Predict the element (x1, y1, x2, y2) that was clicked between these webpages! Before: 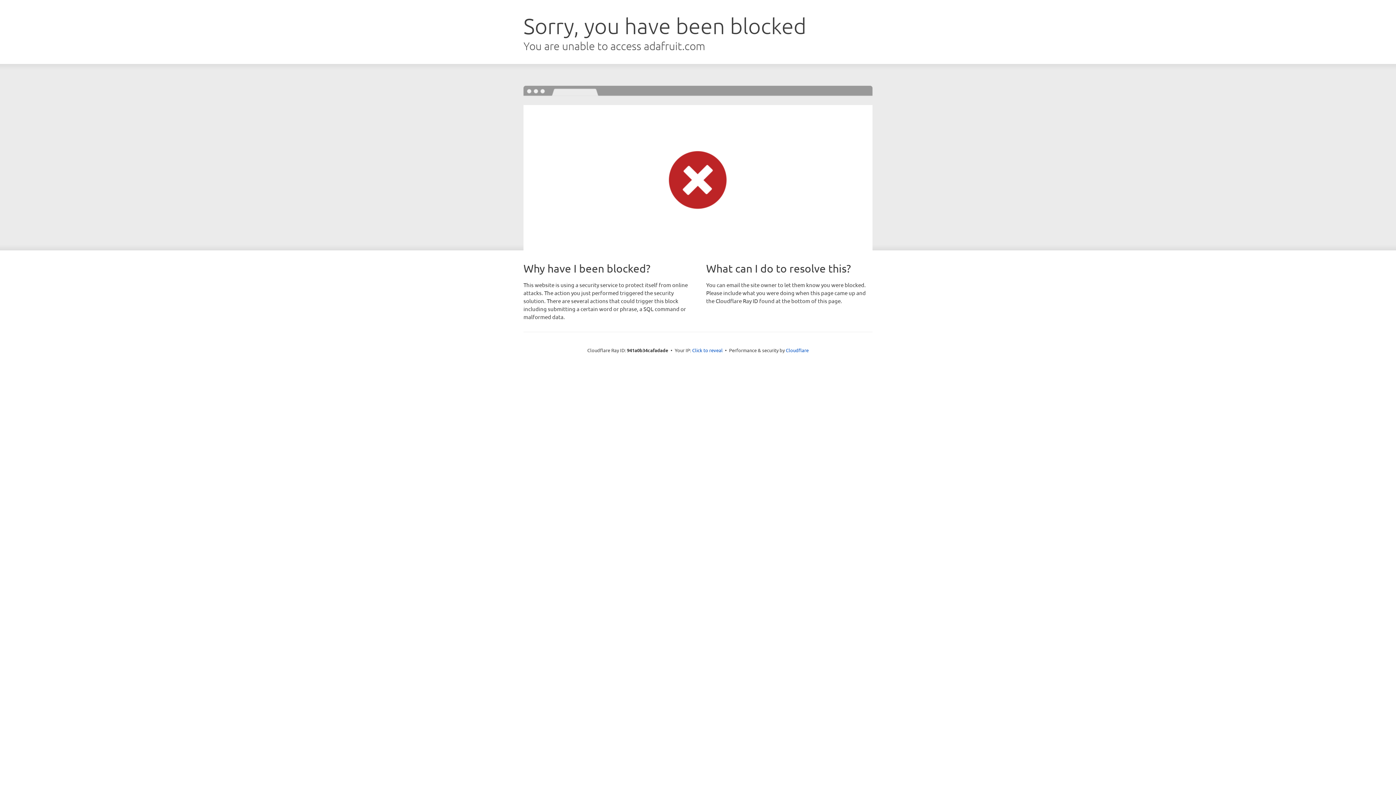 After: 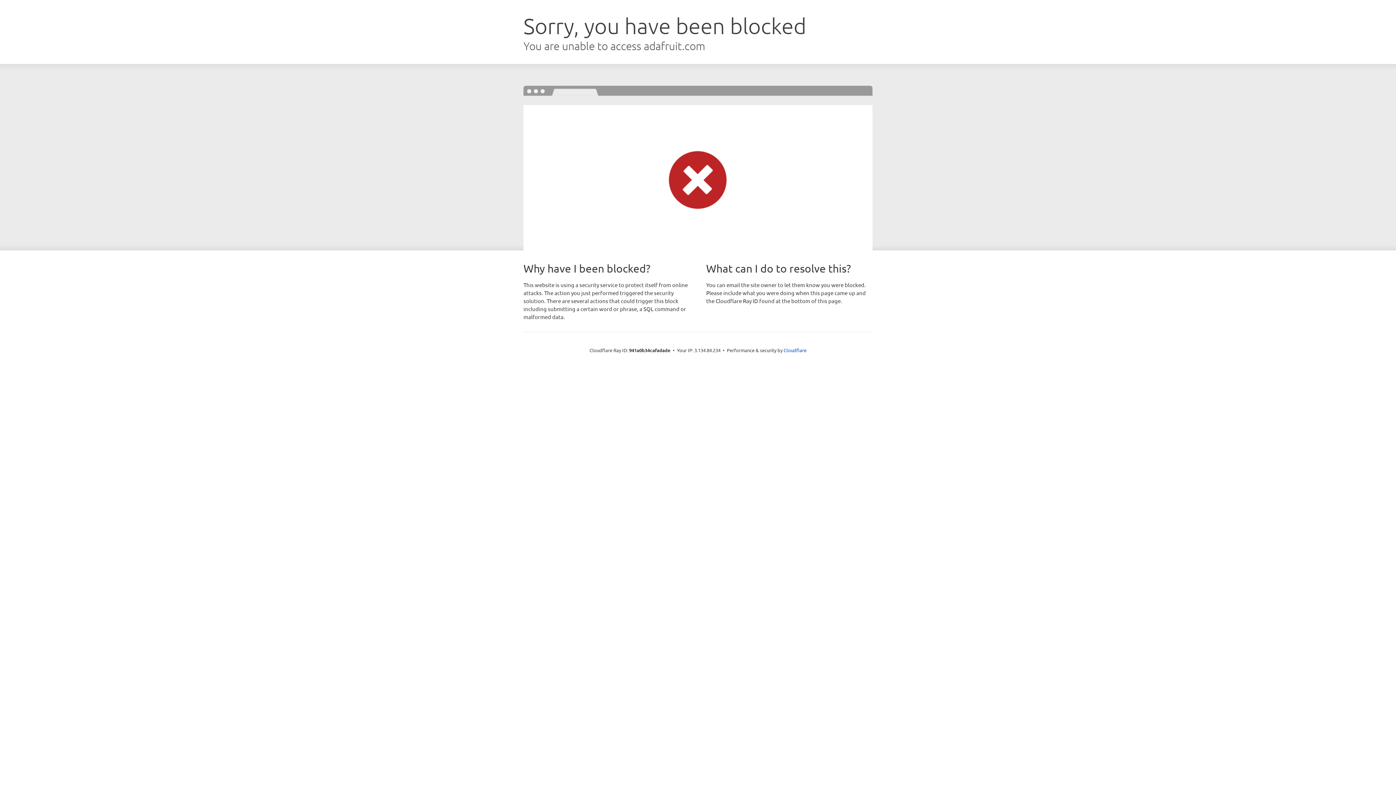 Action: bbox: (692, 346, 722, 353) label: Click to reveal